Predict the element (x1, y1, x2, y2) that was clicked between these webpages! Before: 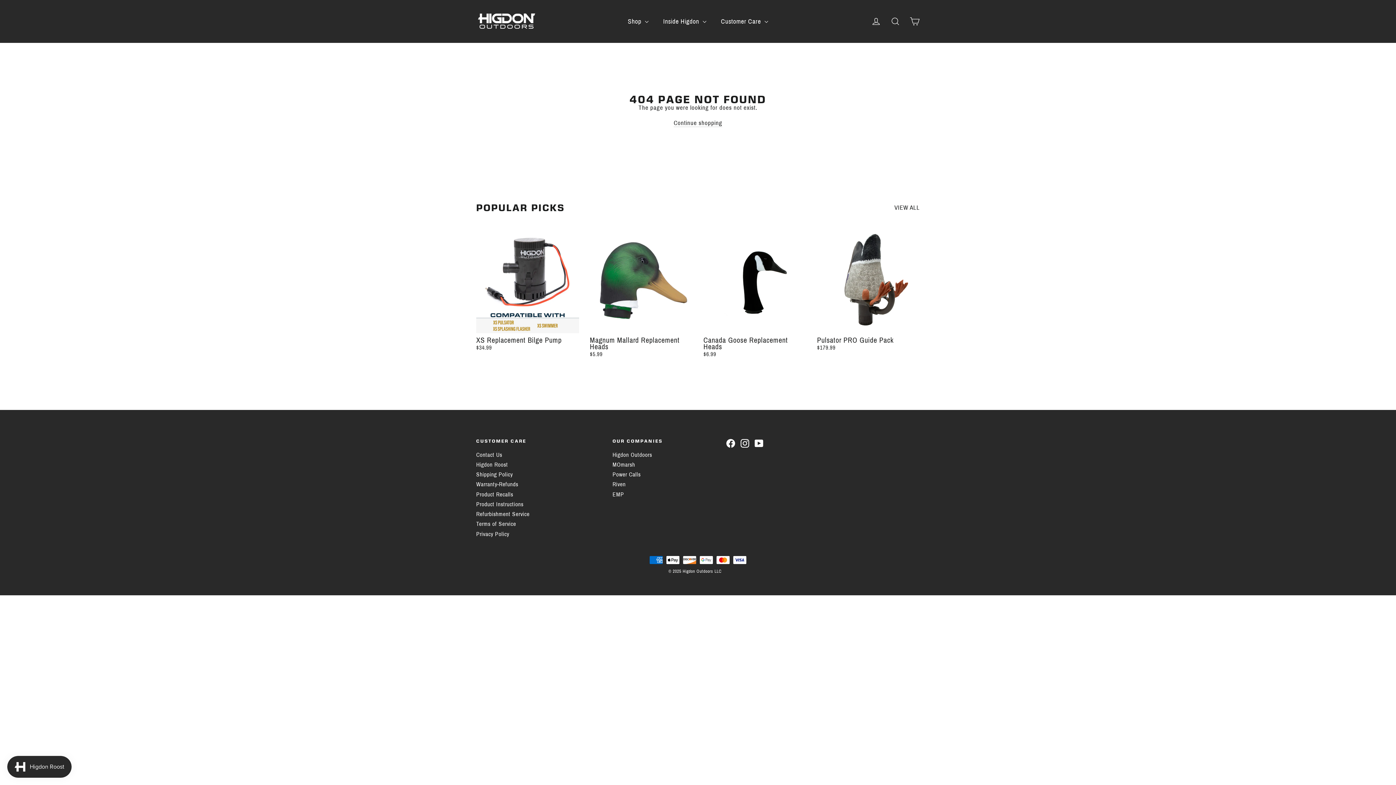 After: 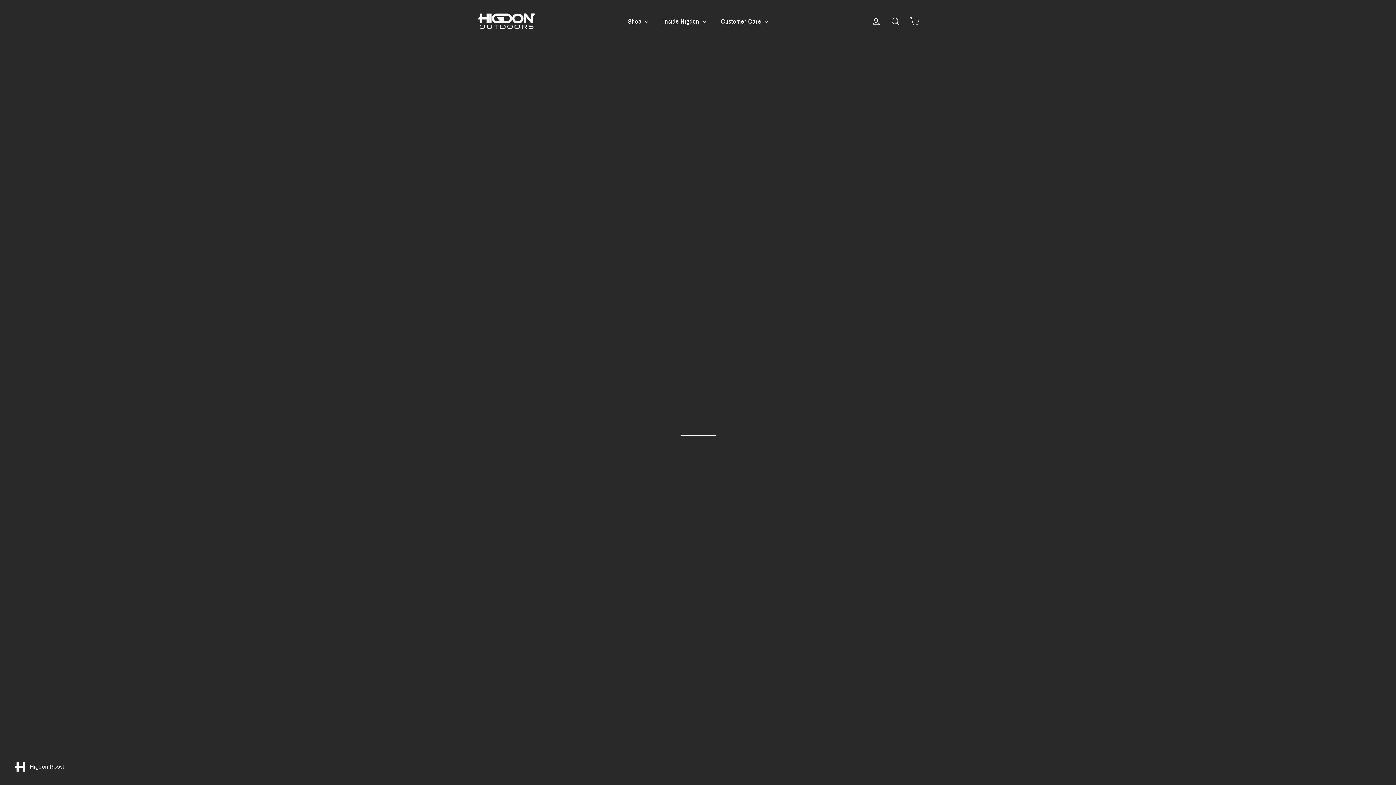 Action: label: Higdon Outdoors bbox: (612, 450, 715, 459)